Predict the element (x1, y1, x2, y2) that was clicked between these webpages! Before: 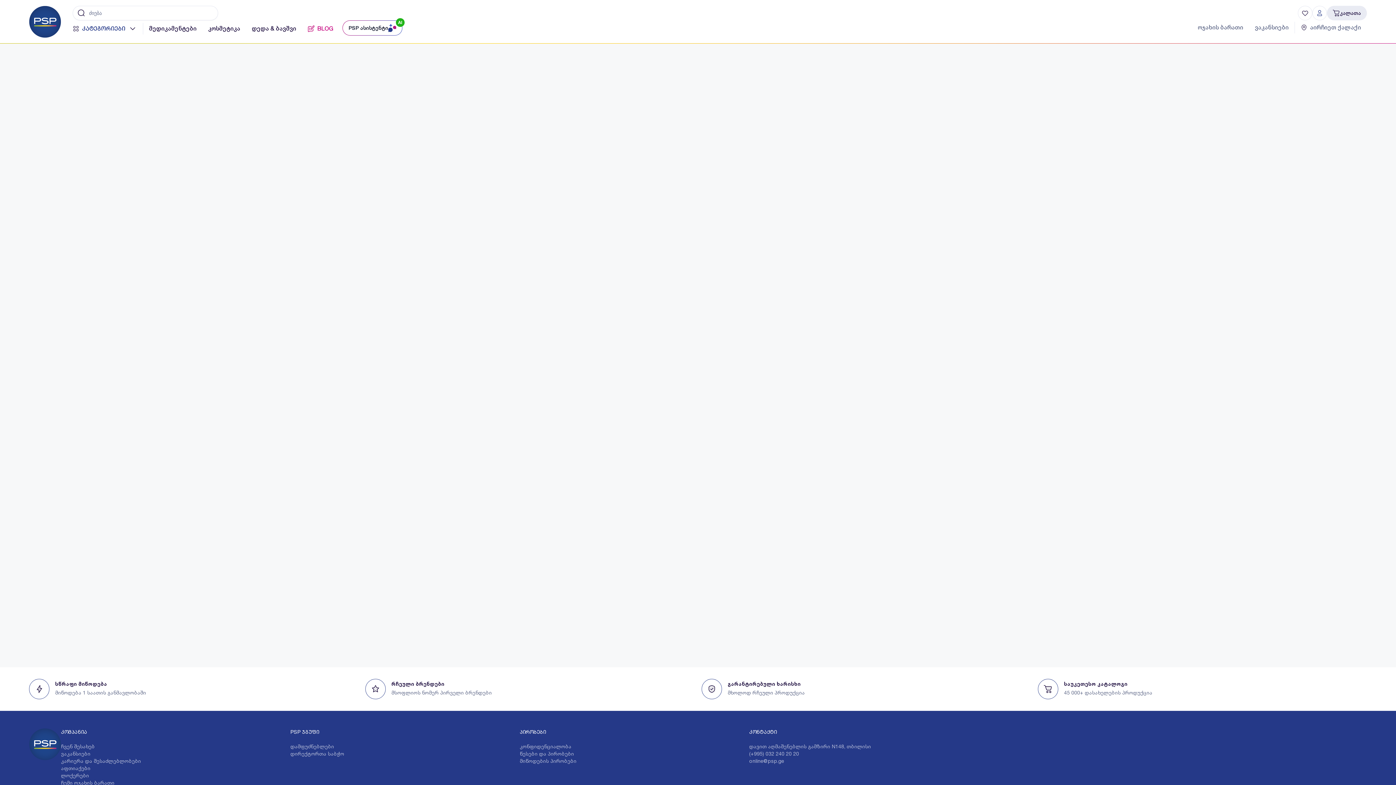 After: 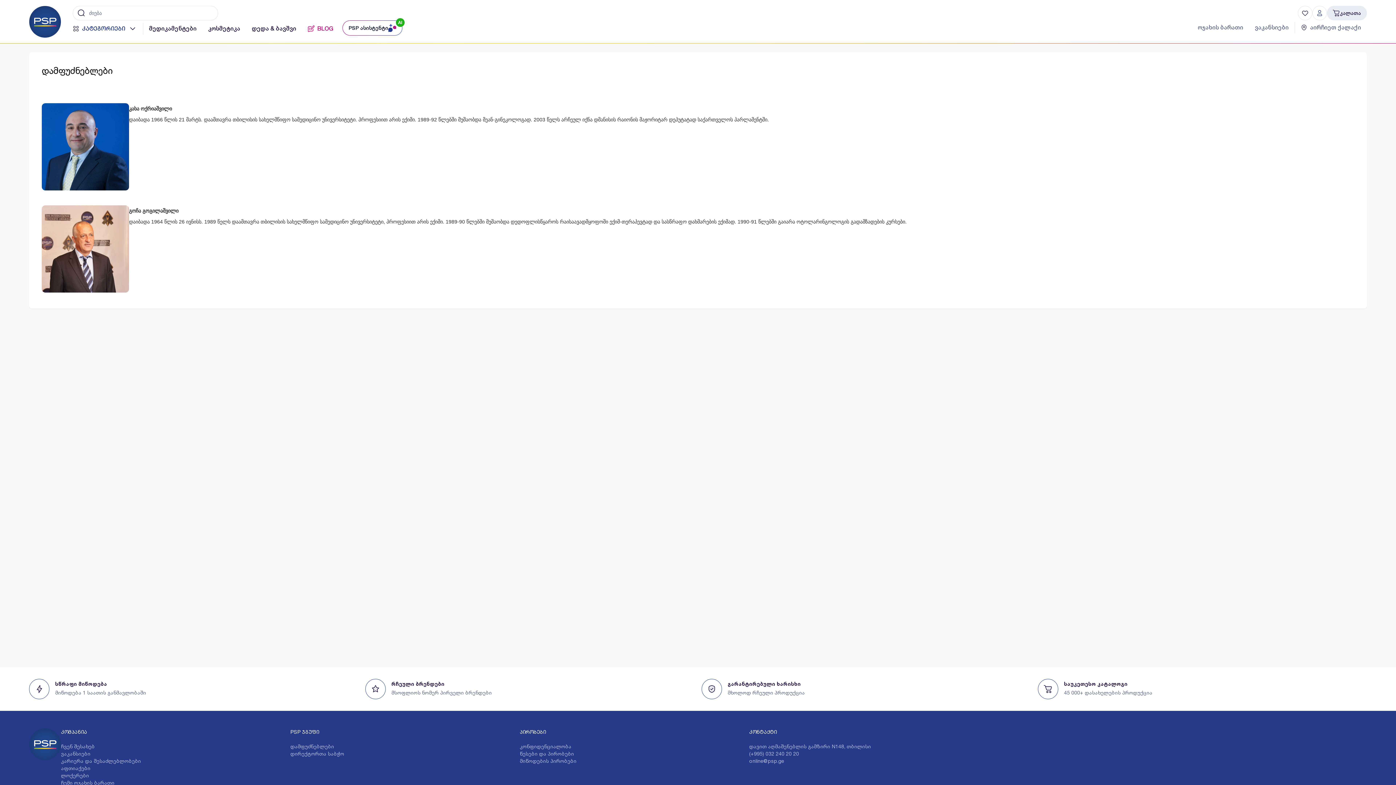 Action: bbox: (290, 743, 514, 750) label: დამფუძნებლები